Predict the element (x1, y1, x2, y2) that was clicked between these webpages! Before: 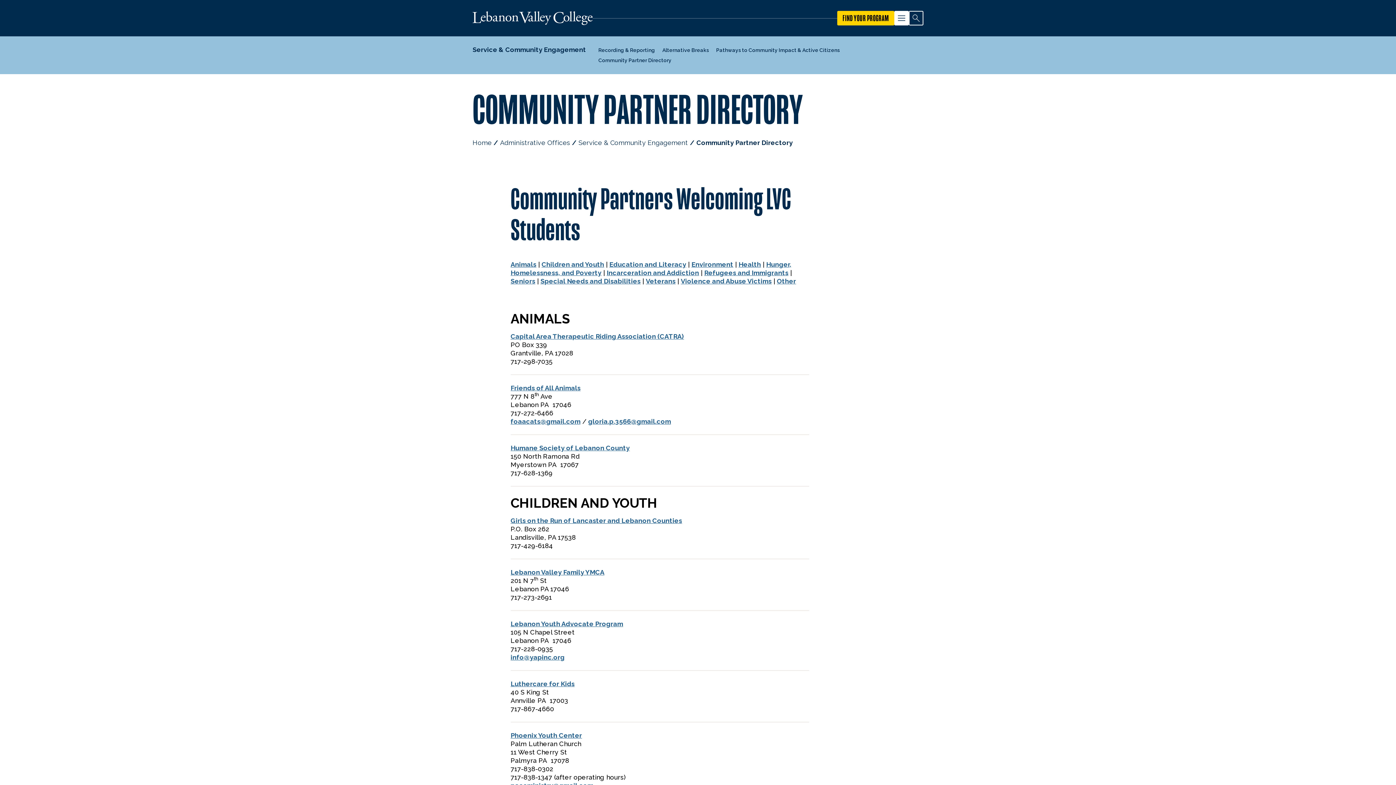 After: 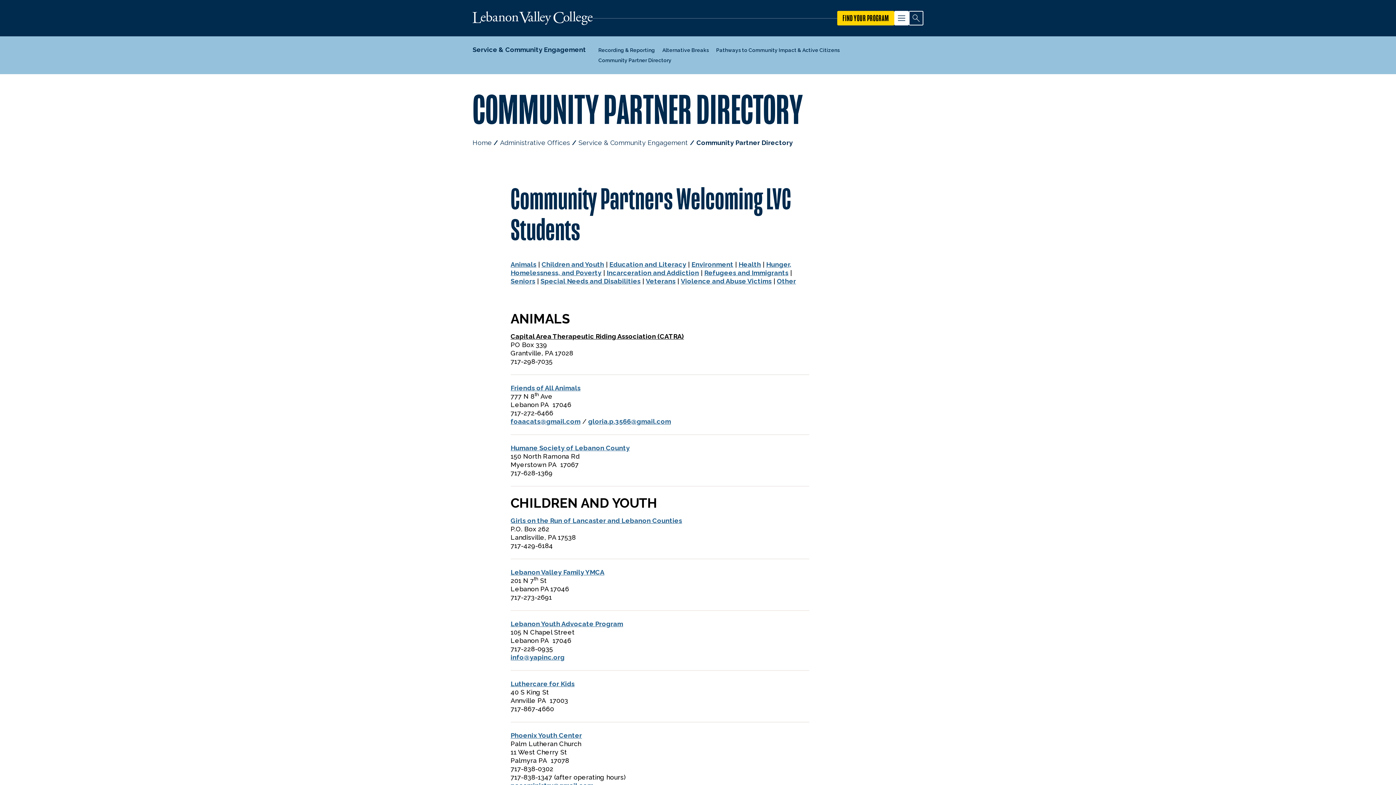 Action: label: Capital Area Therapeutic Riding Association (CATRA) bbox: (510, 332, 684, 340)